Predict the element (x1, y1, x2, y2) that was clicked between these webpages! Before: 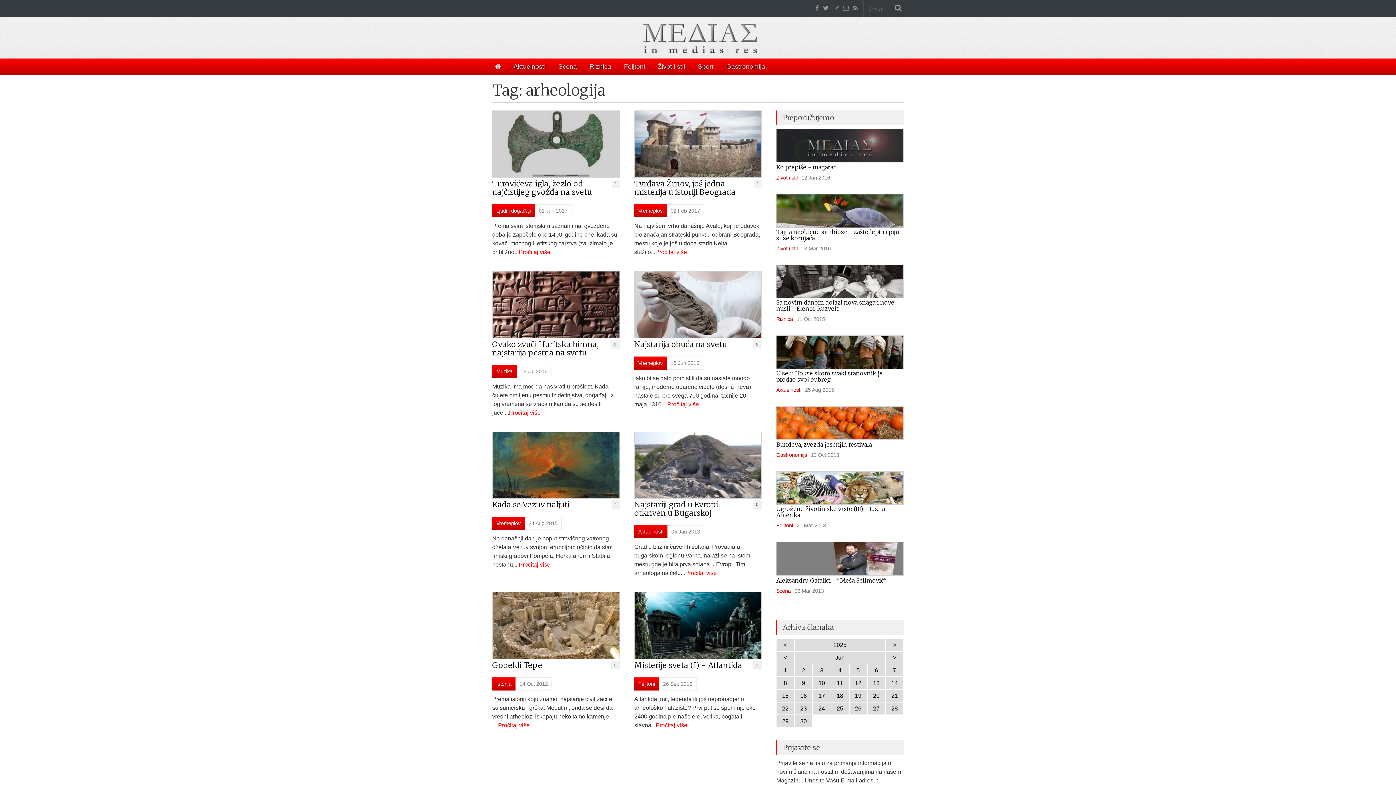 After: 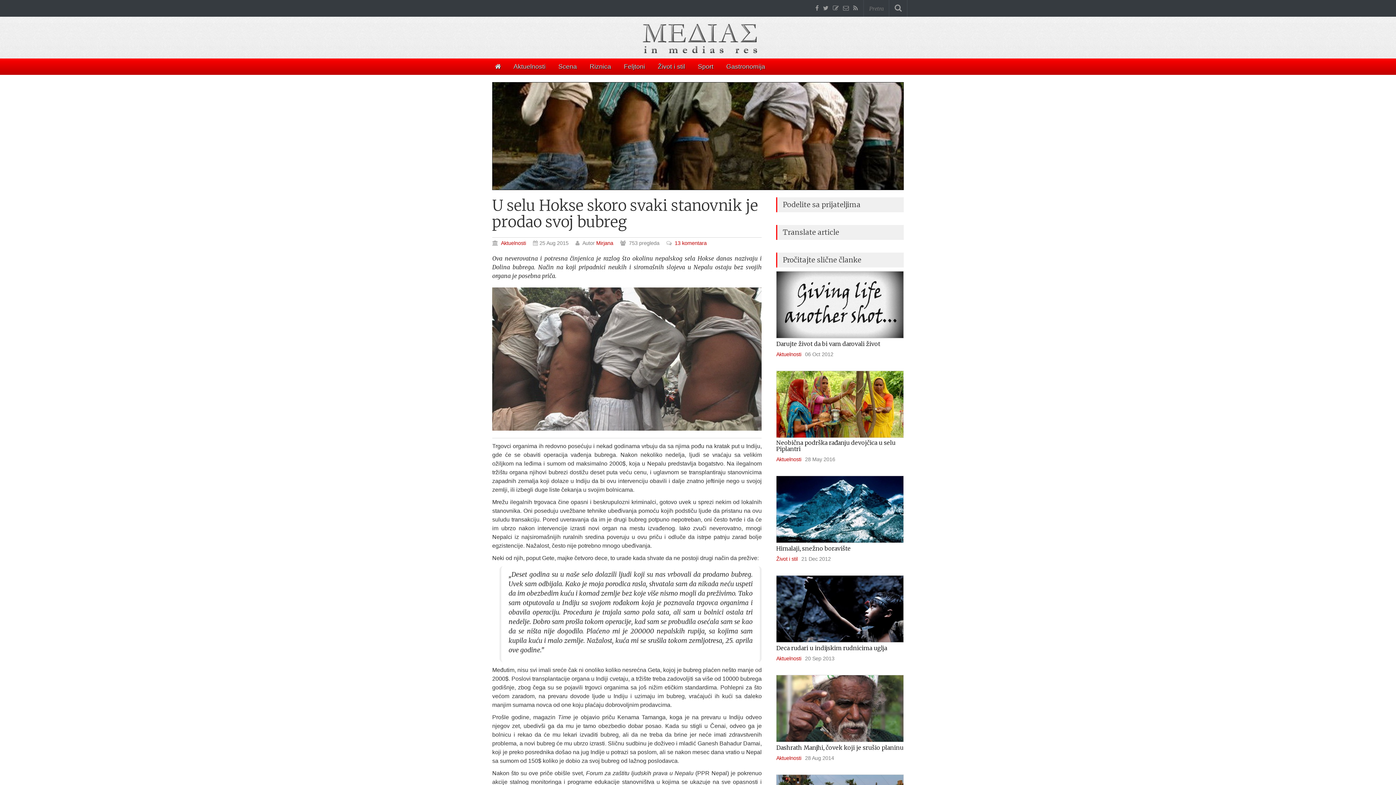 Action: bbox: (776, 349, 903, 355)